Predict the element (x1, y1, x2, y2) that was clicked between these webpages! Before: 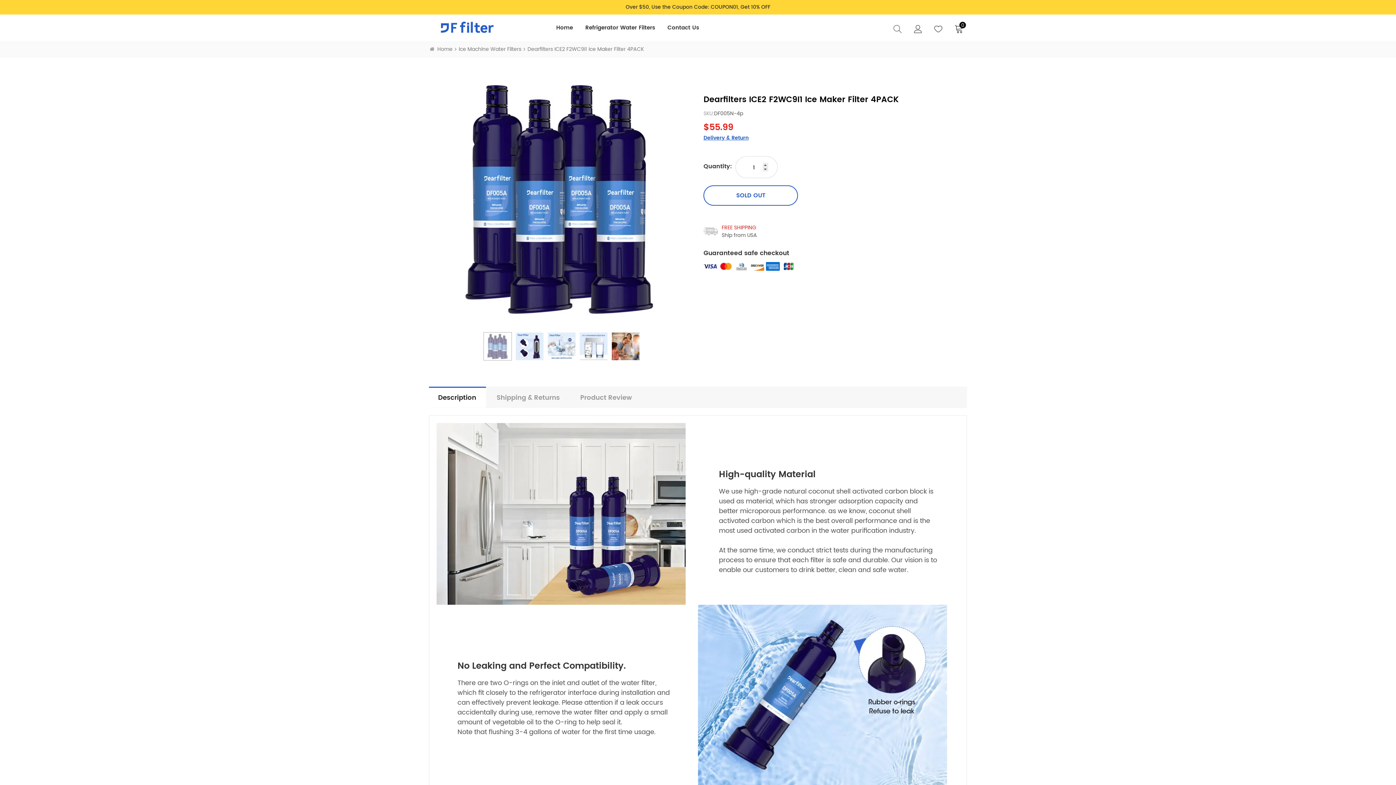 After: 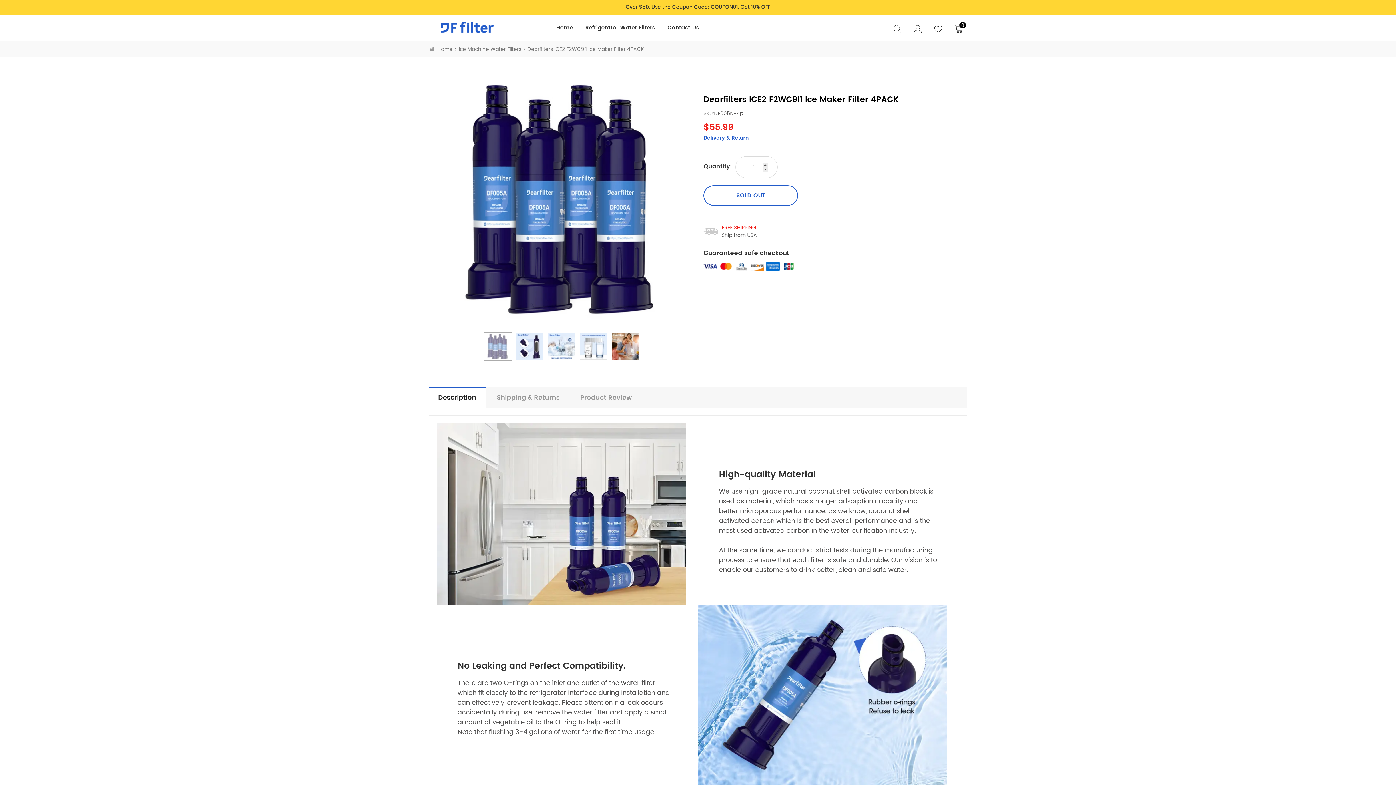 Action: bbox: (429, 388, 485, 408) label: Description